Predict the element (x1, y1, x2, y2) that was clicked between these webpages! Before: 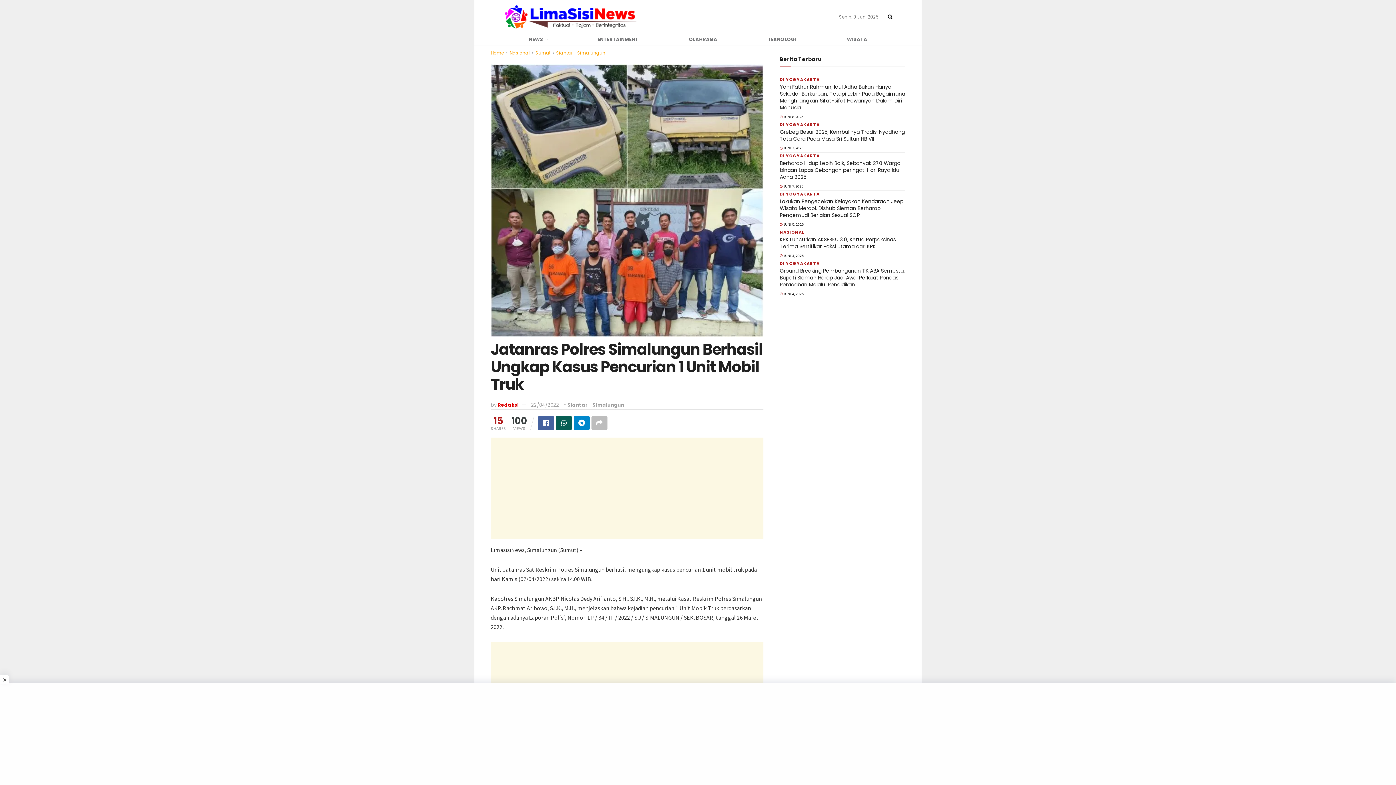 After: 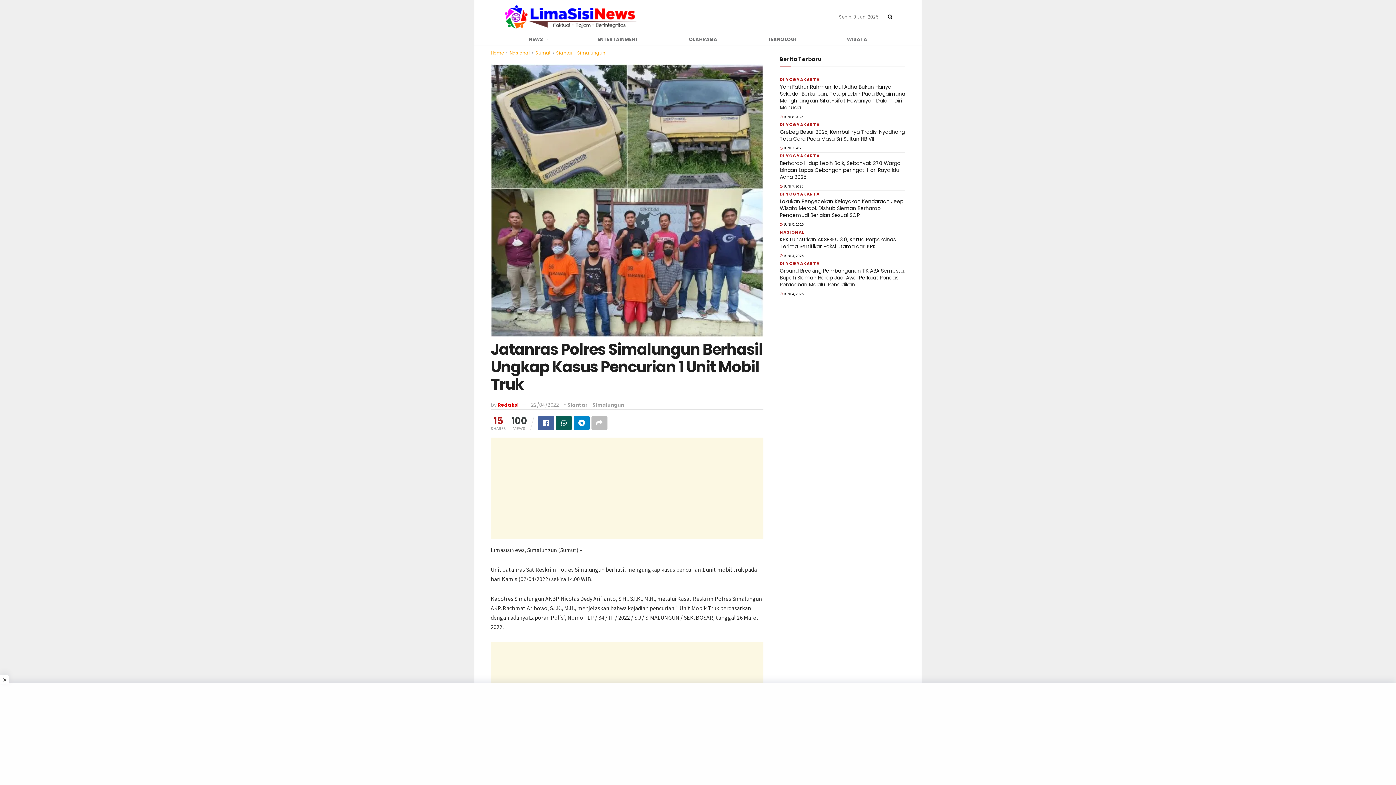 Action: label: 22/04/2022 bbox: (531, 401, 559, 408)